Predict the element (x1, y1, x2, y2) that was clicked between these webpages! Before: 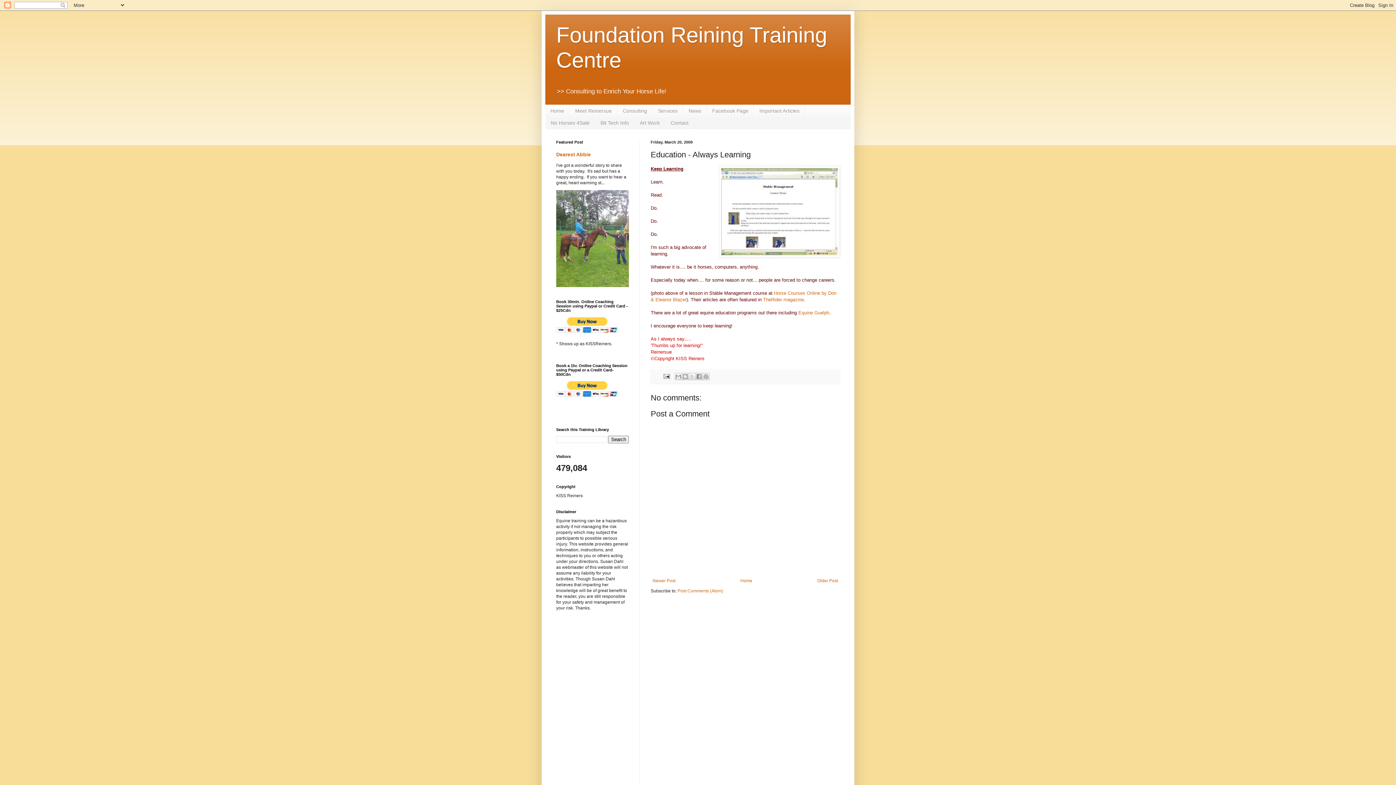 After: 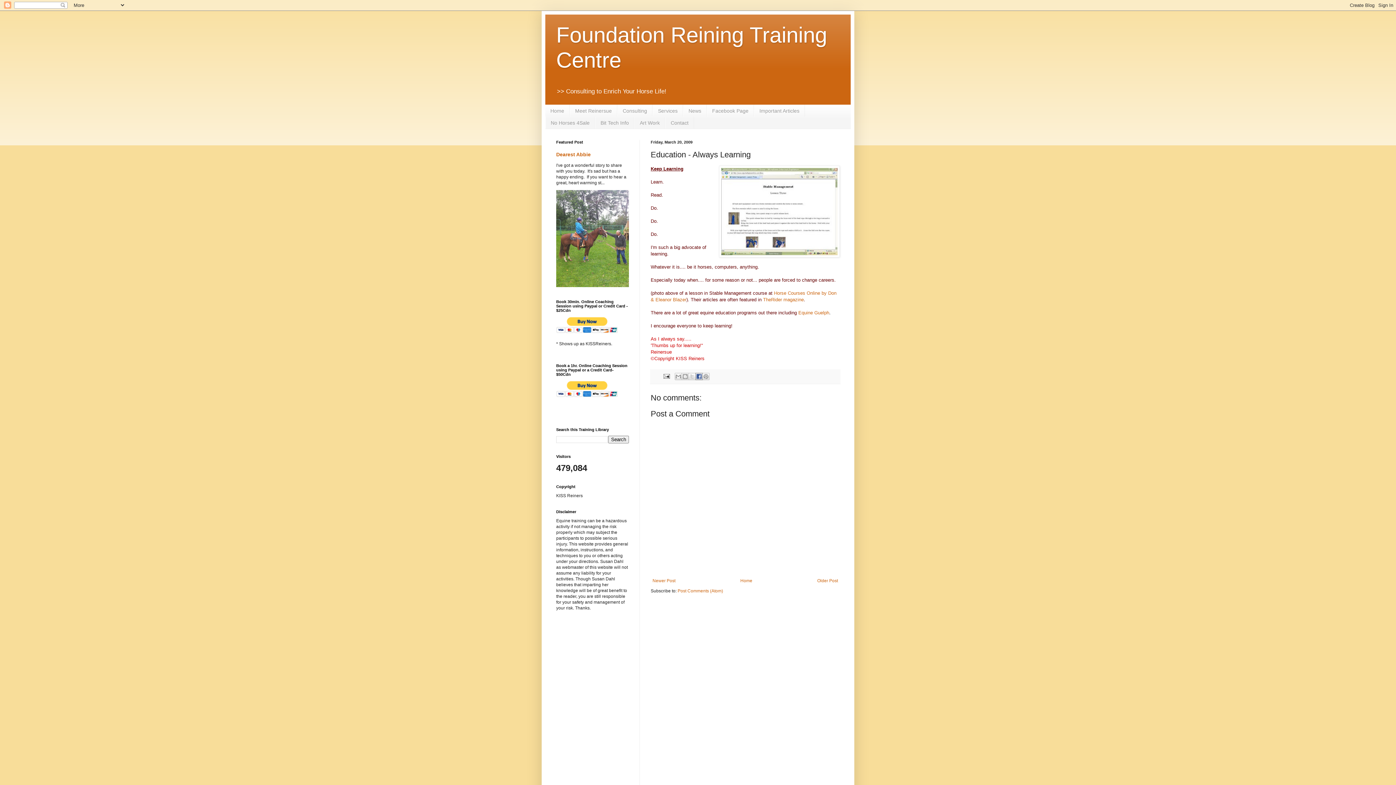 Action: bbox: (695, 373, 702, 380) label: Share to Facebook